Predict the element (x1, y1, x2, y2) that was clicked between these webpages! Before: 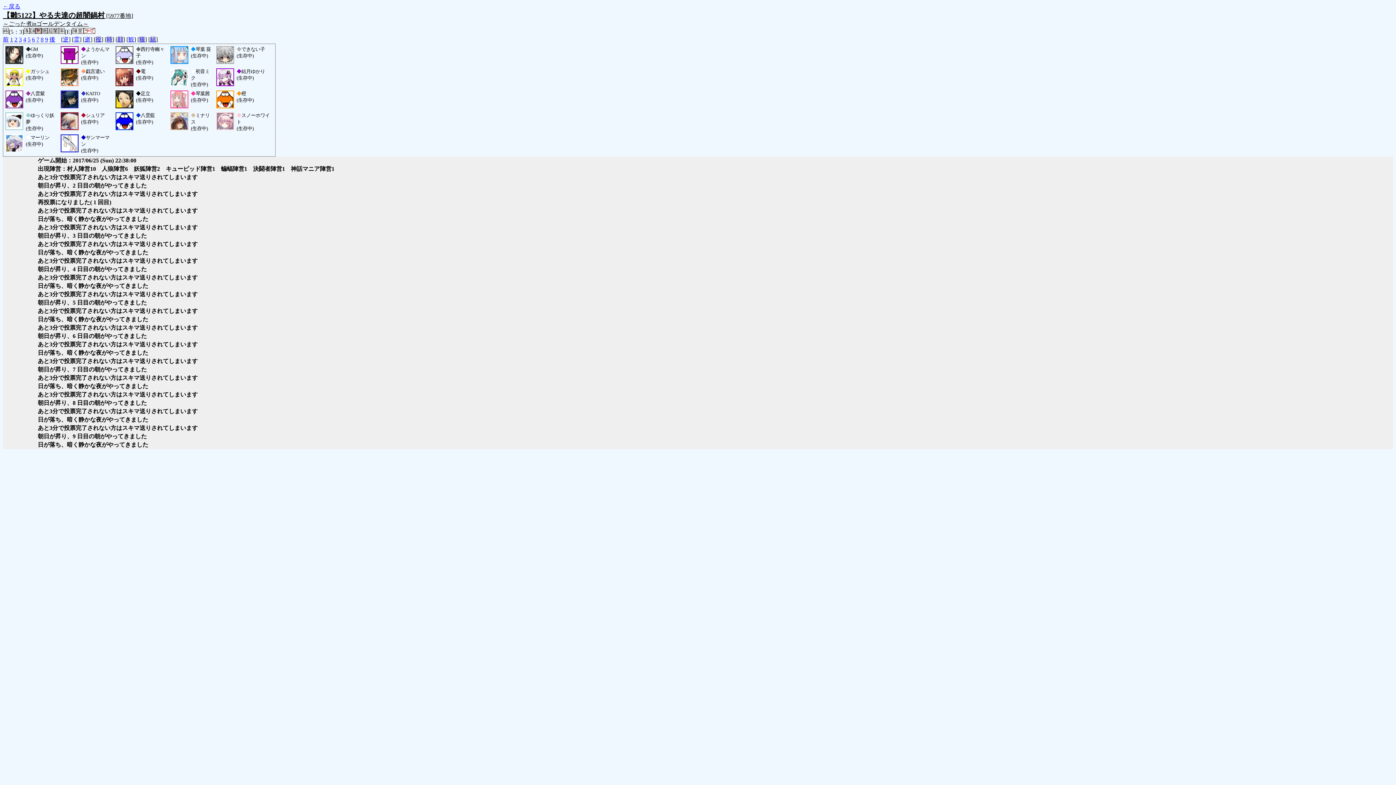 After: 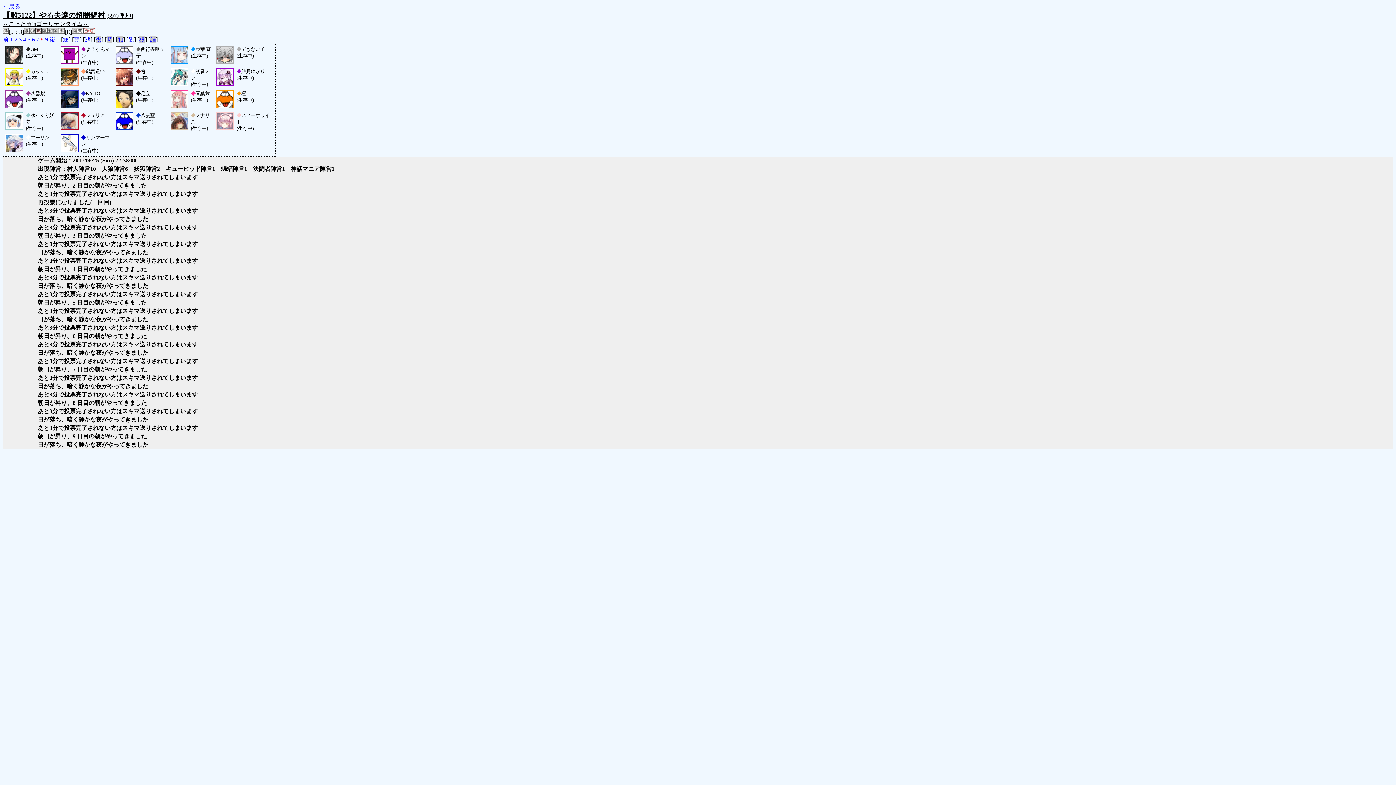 Action: bbox: (40, 36, 43, 42) label: 8